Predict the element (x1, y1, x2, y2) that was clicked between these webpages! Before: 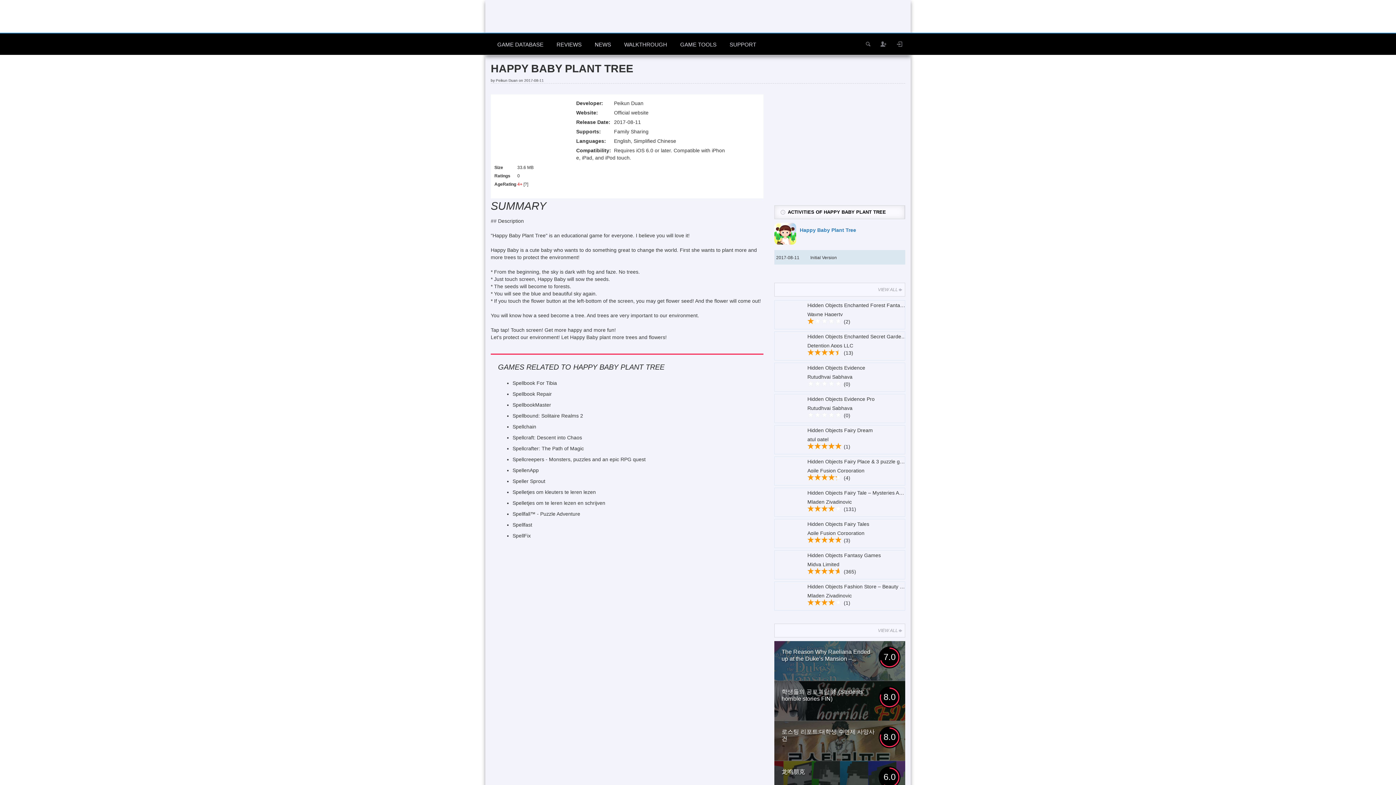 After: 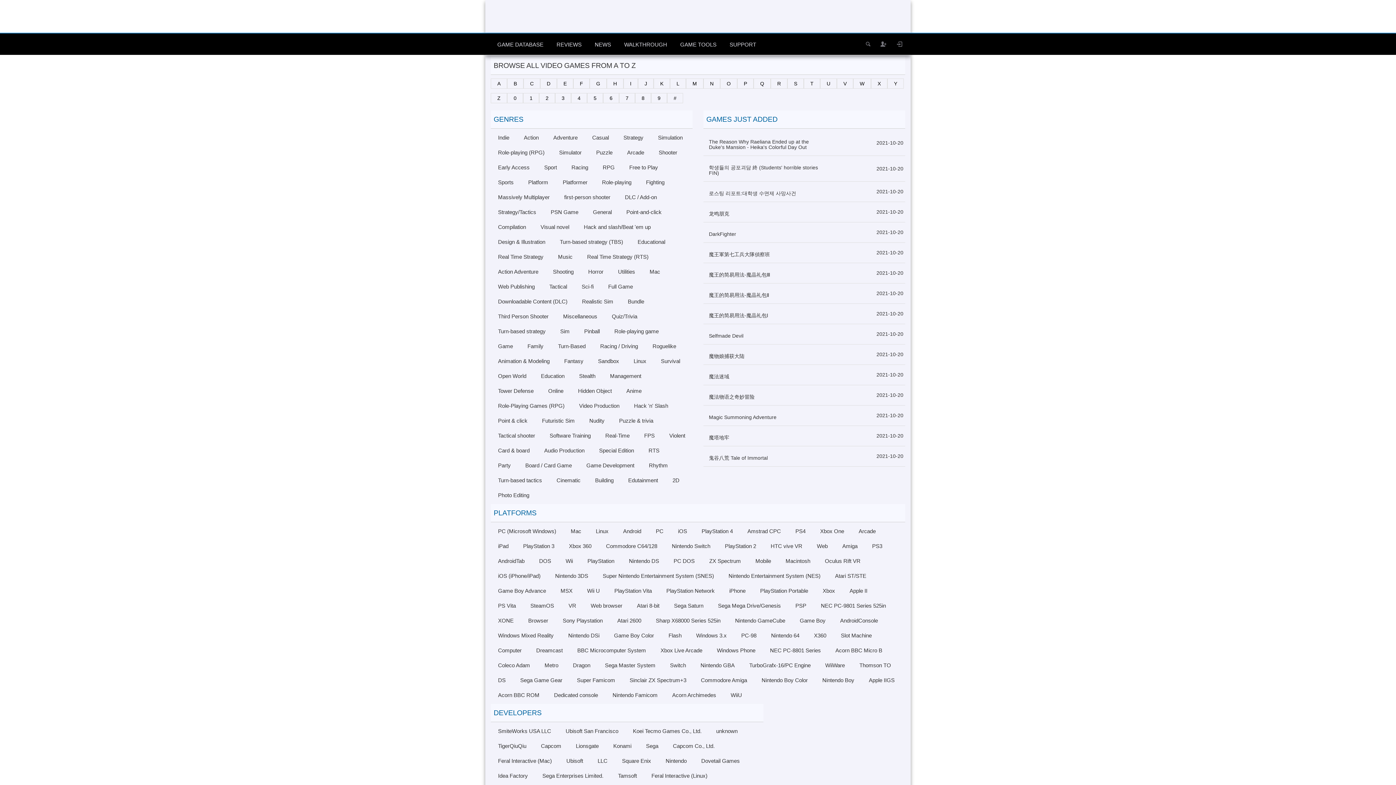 Action: bbox: (875, 624, 905, 637) label: VIEW ALL